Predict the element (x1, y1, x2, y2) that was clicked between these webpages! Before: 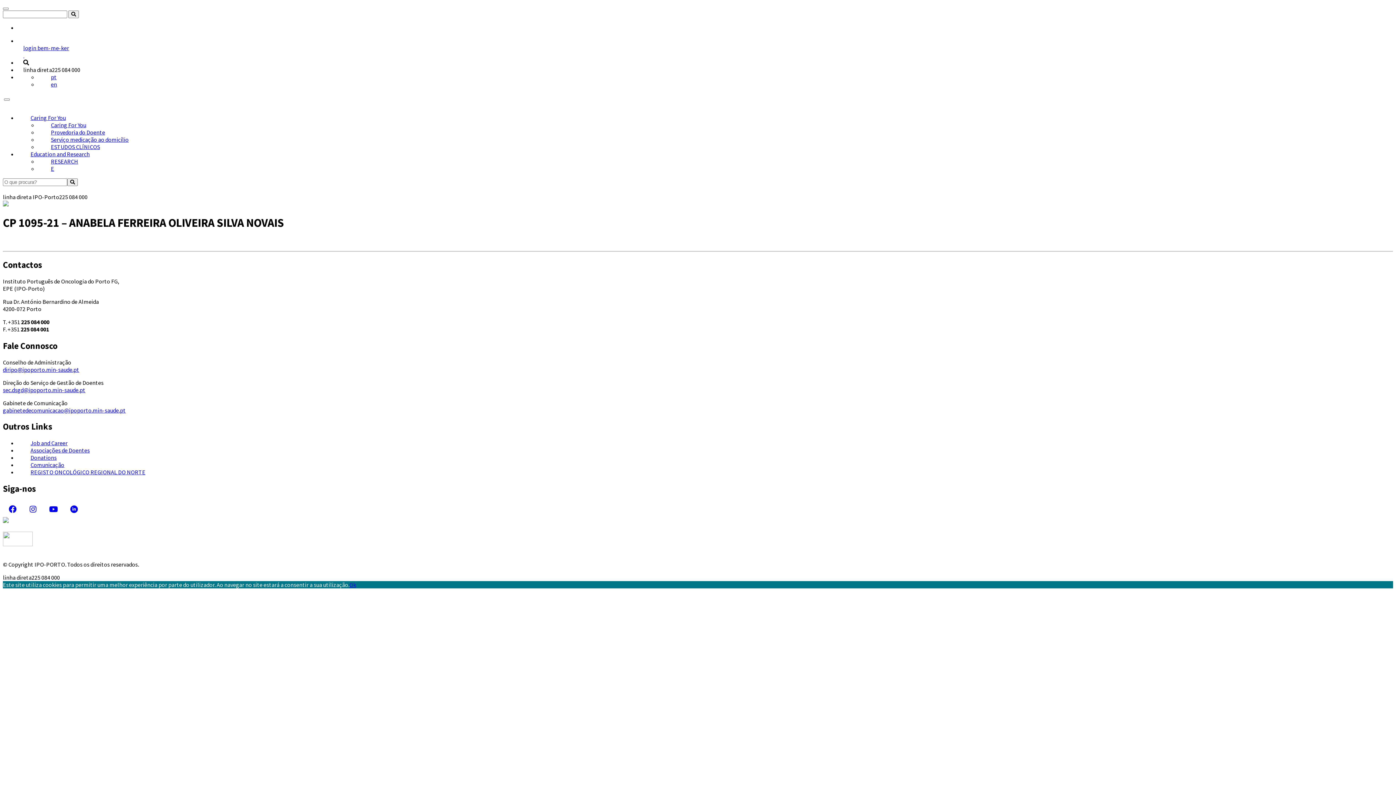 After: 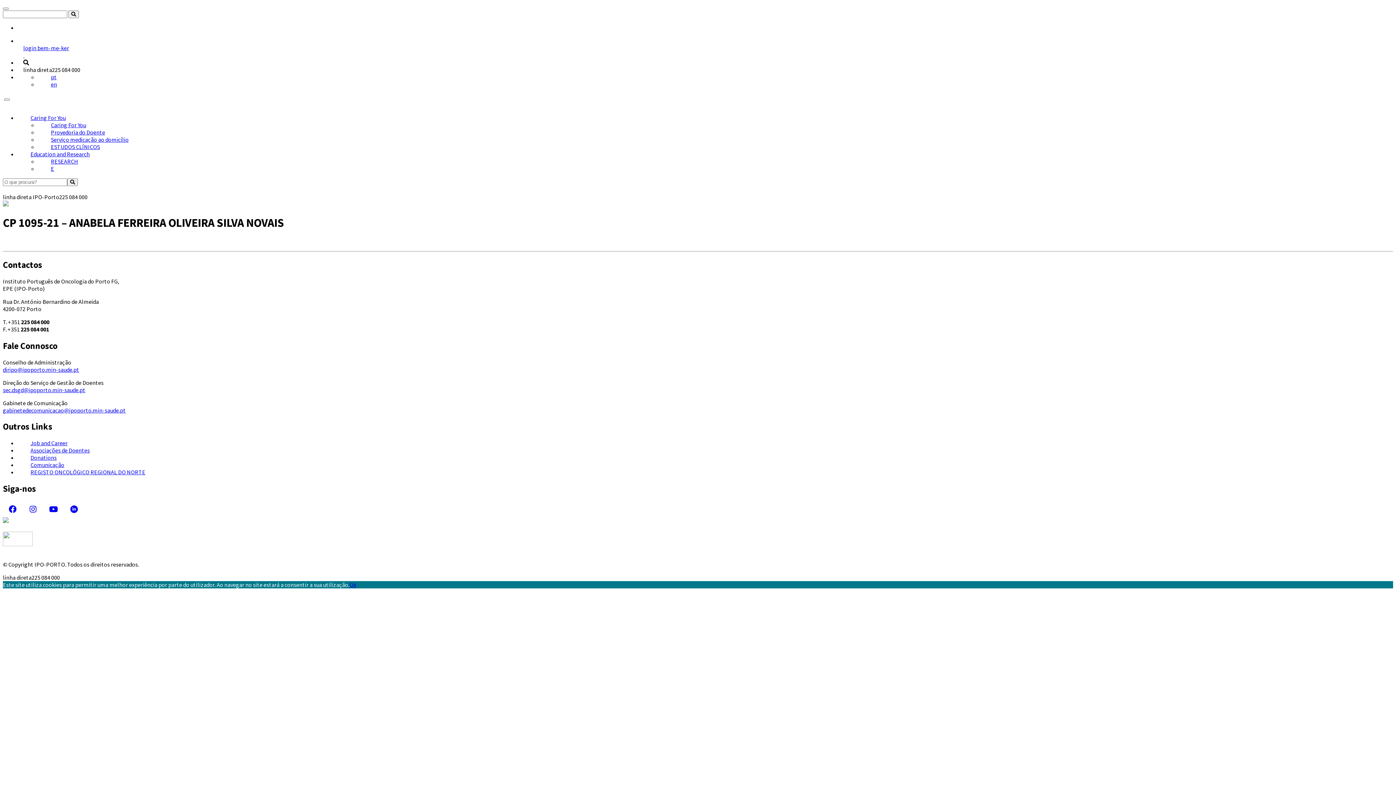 Action: bbox: (2, 540, 32, 547)